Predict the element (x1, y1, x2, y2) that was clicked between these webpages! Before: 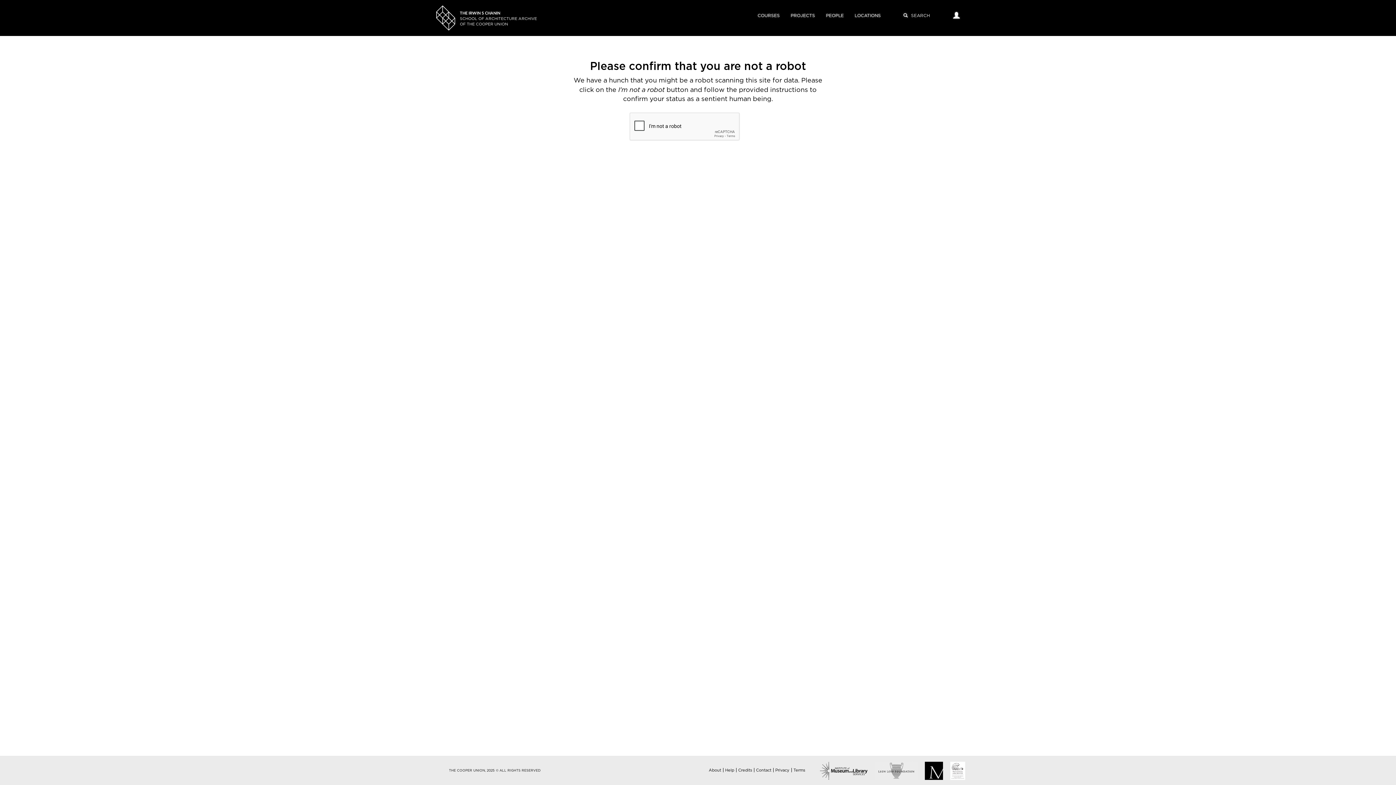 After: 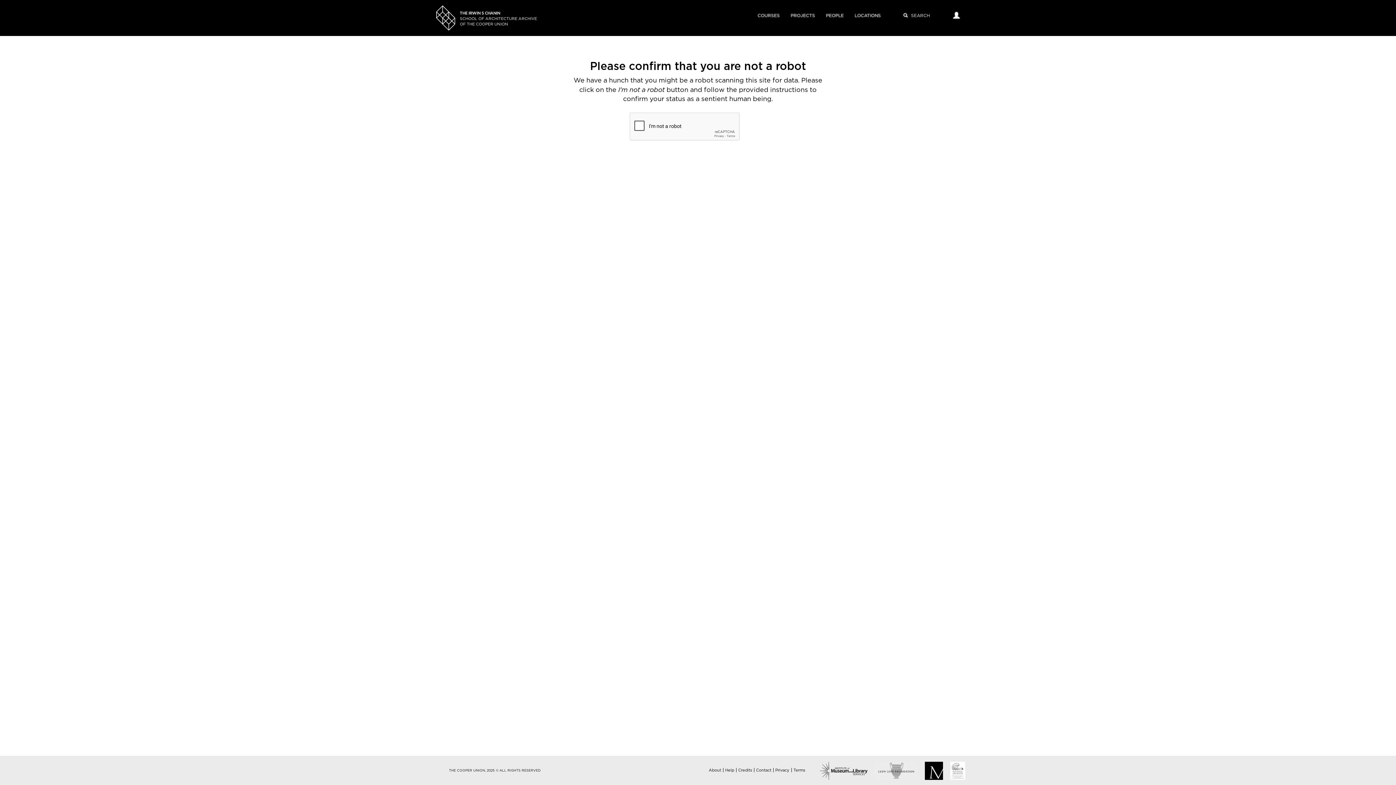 Action: bbox: (460, 11, 537, 26) label: THE IRWIN S CHANIN
SCHOOL OF ARCHITECTURE ARCHIVE
OF THE COOPER UNION